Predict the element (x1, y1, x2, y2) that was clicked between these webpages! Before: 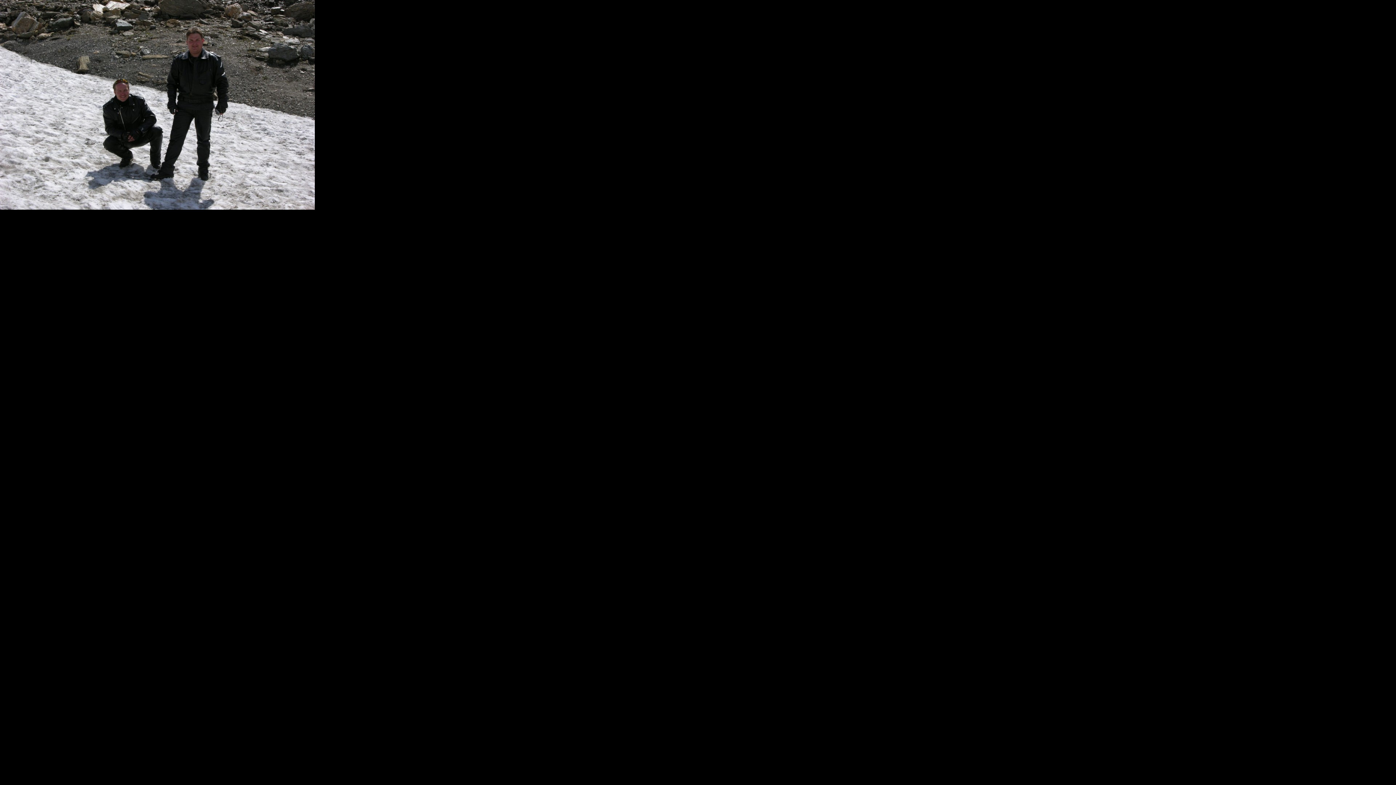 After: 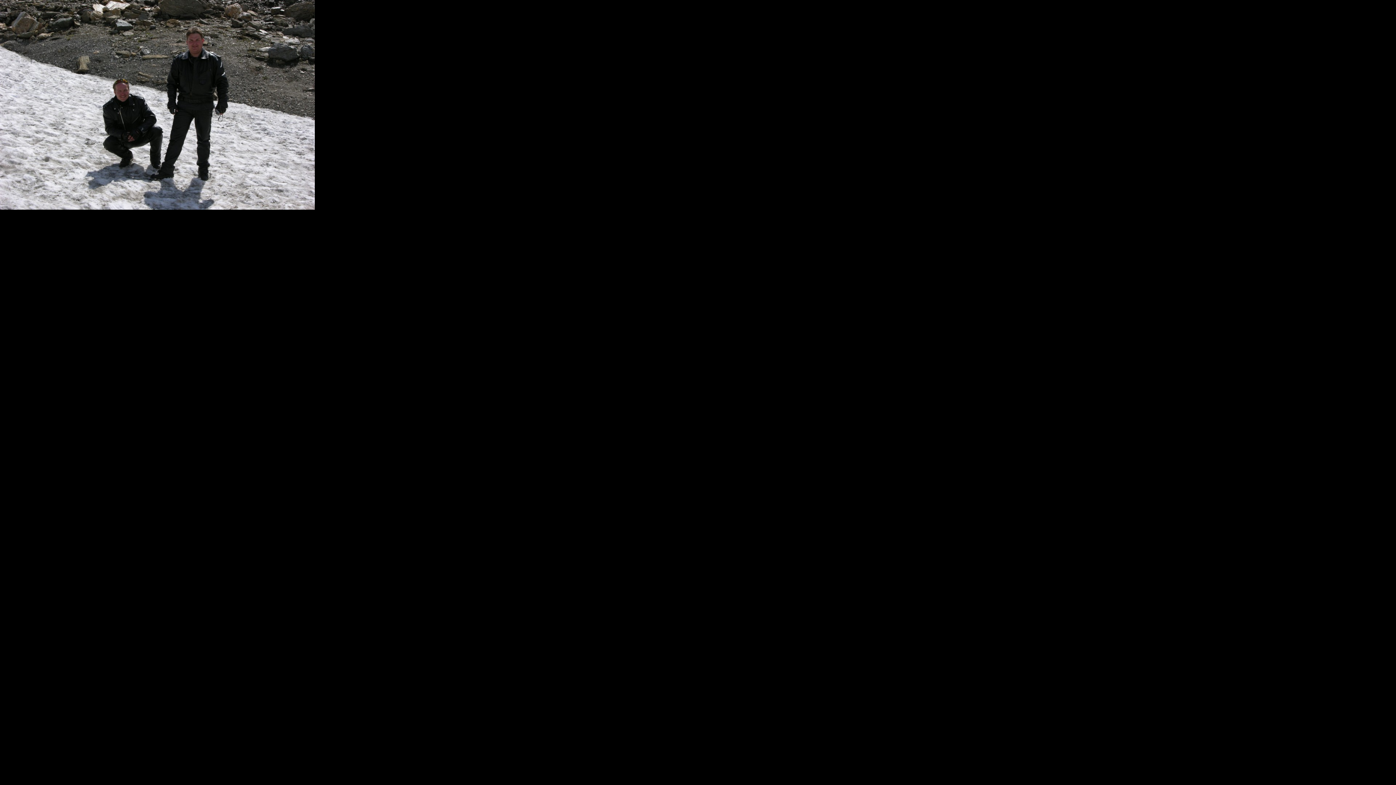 Action: bbox: (0, 203, 314, 211)